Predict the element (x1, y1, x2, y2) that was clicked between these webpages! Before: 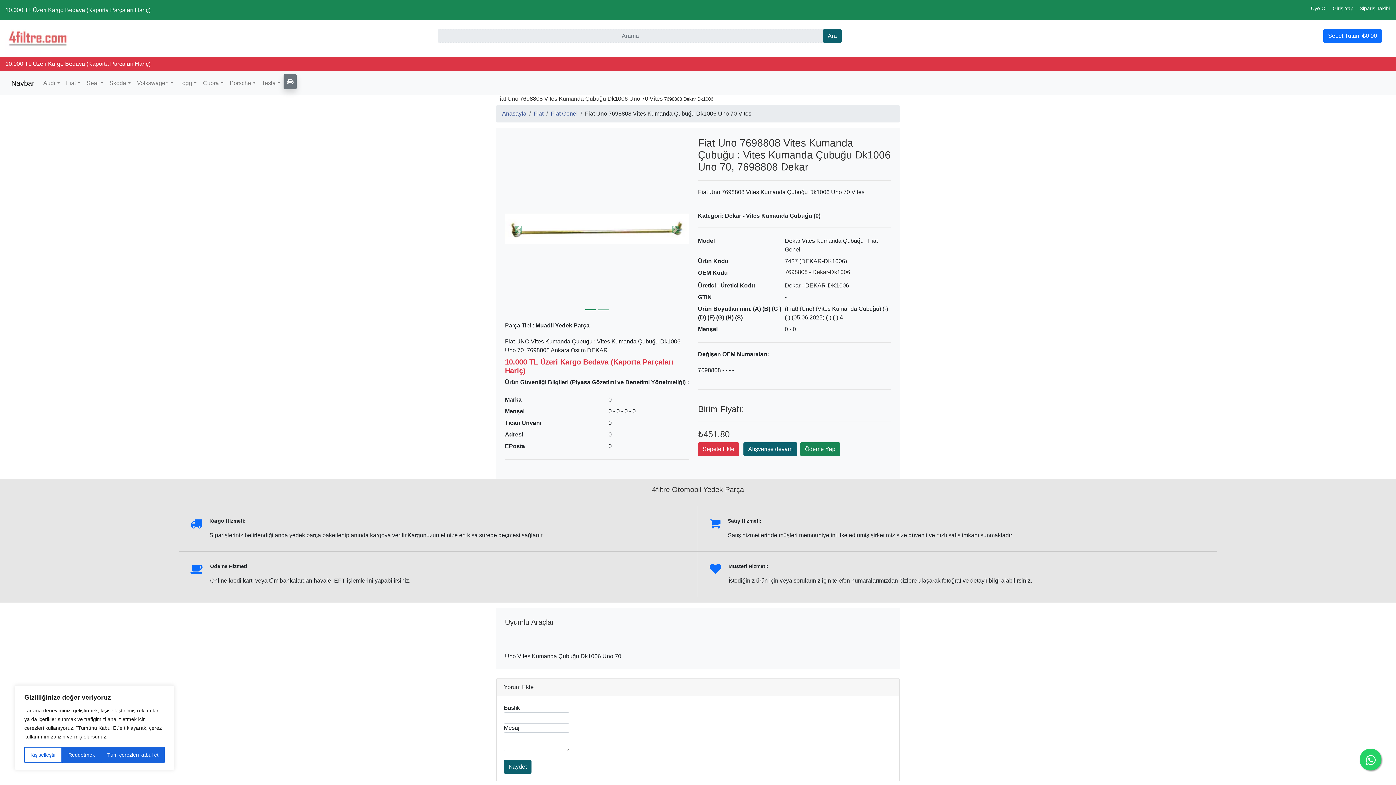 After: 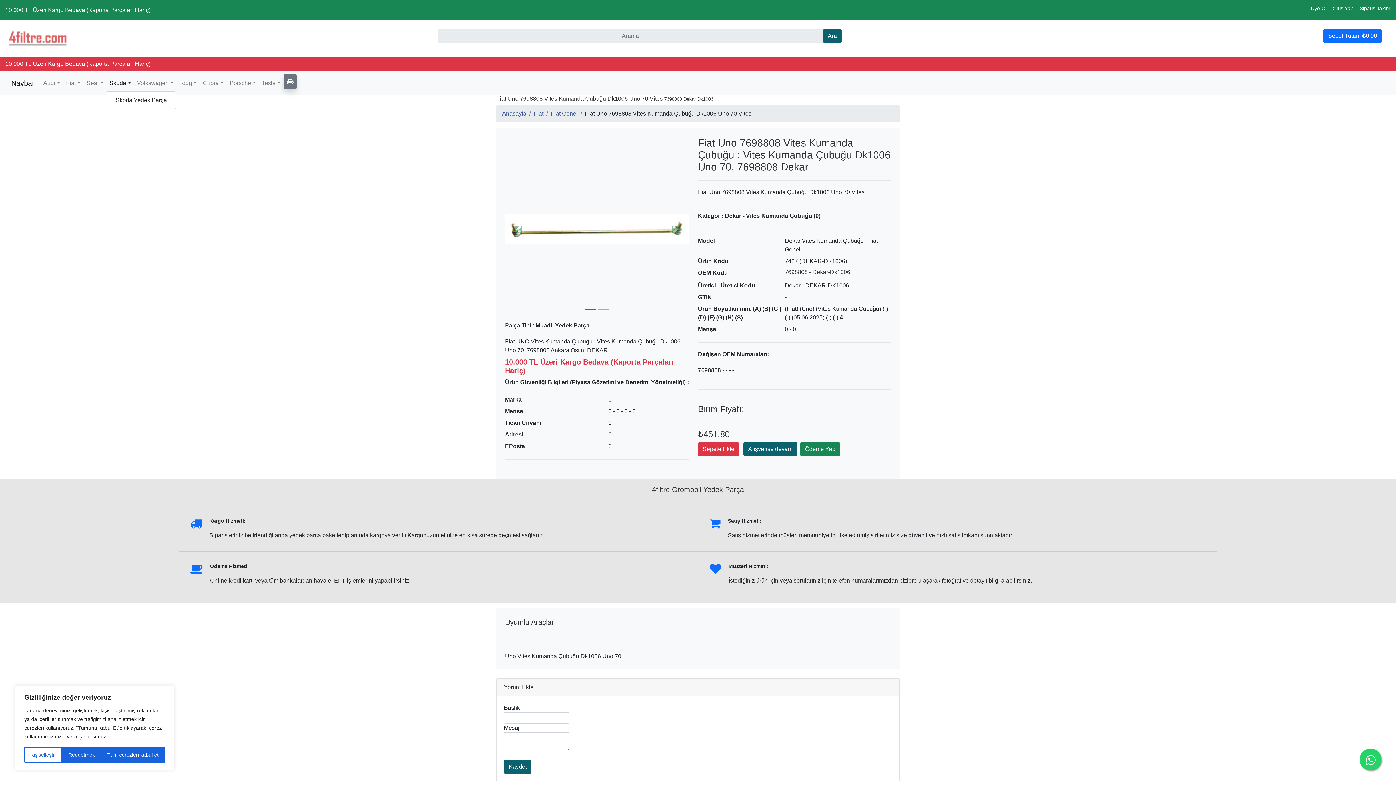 Action: bbox: (106, 76, 134, 90) label: Skoda